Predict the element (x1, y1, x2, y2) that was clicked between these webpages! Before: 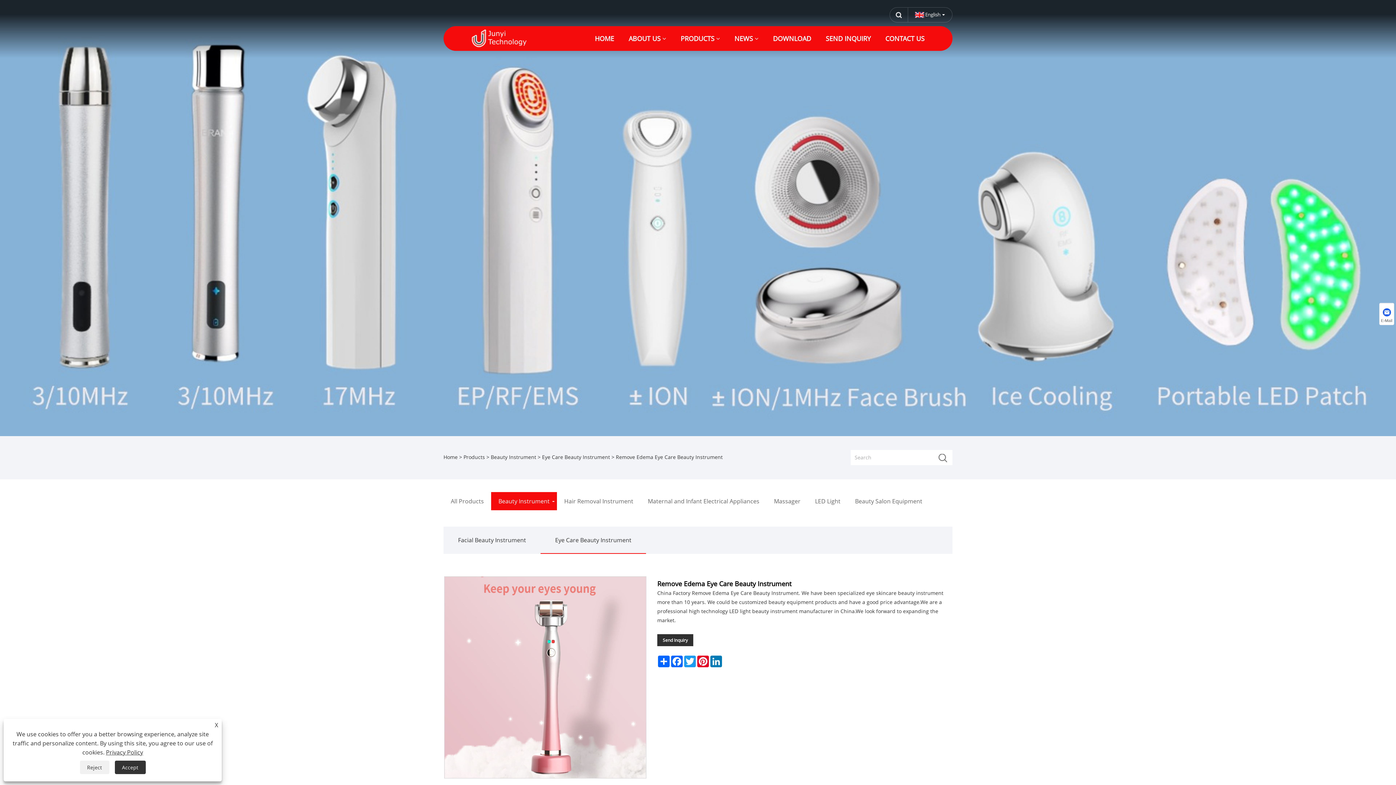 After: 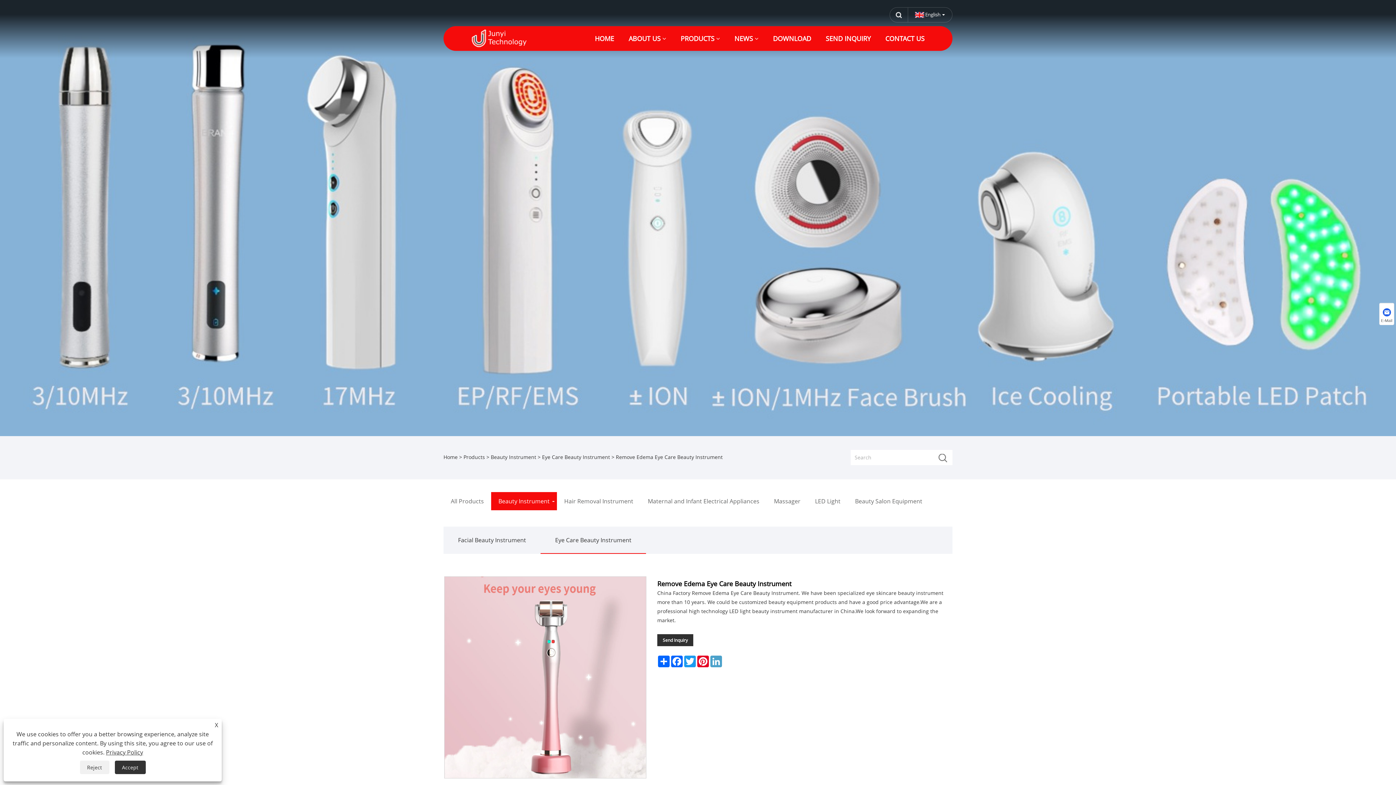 Action: label: LinkedIn bbox: (709, 655, 722, 667)